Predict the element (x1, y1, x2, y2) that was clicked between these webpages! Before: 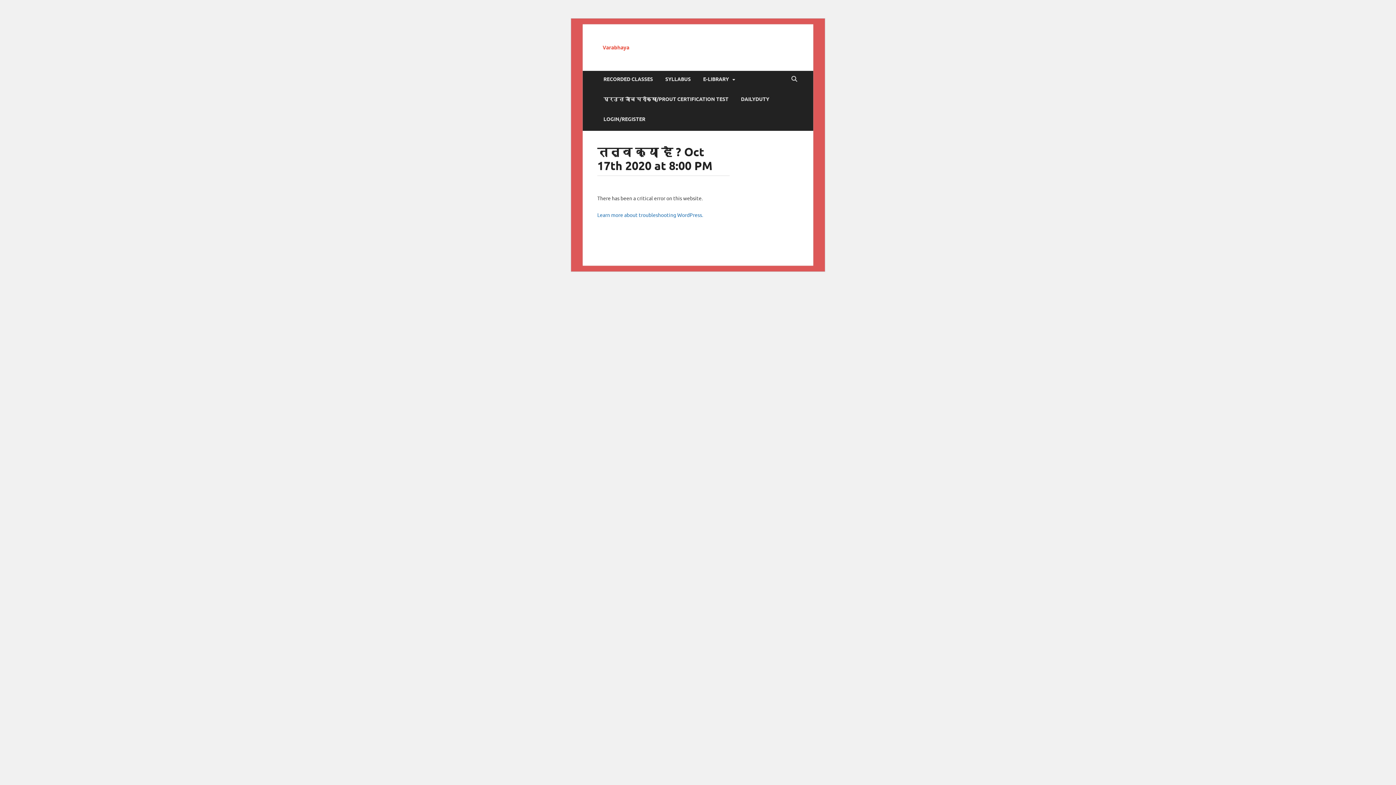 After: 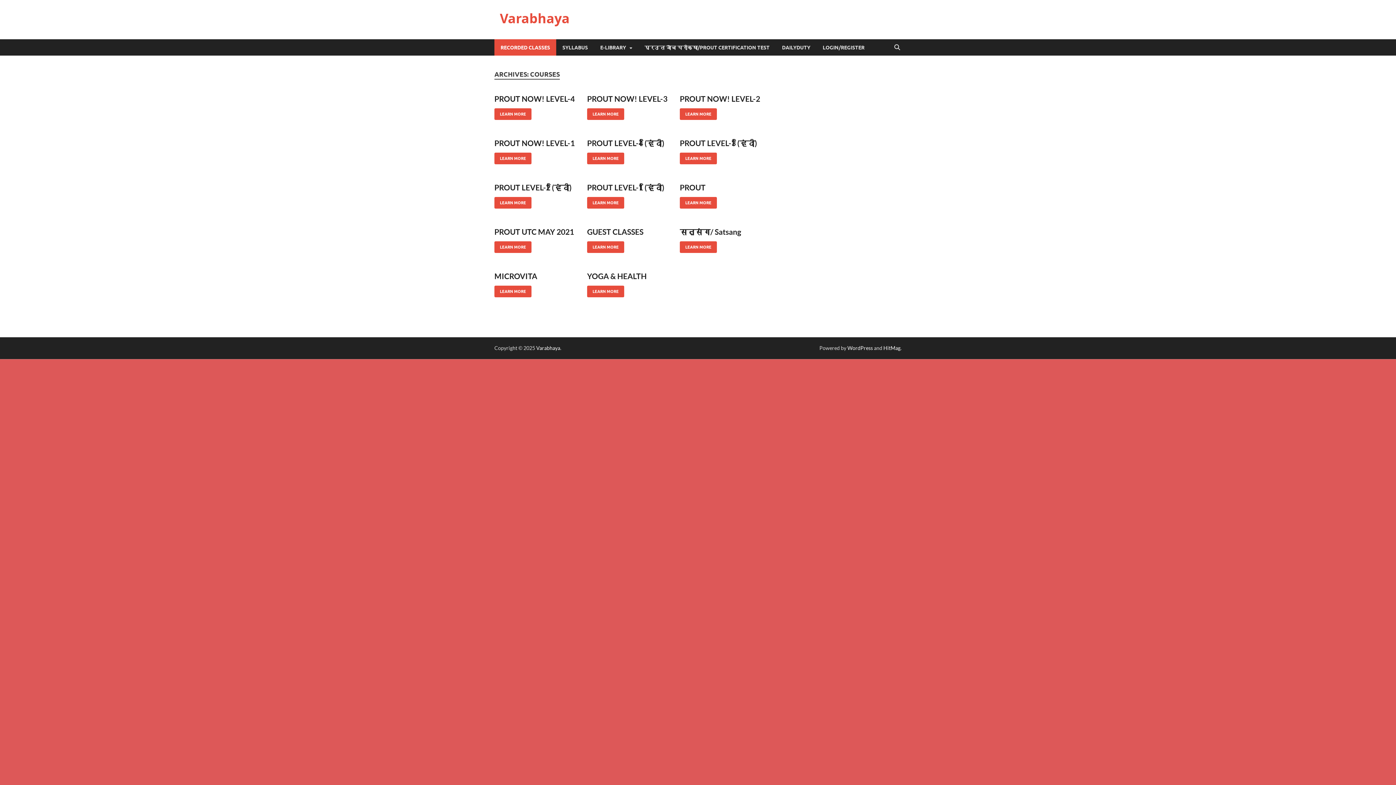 Action: label: RECORDED CLASSES bbox: (597, 70, 659, 87)